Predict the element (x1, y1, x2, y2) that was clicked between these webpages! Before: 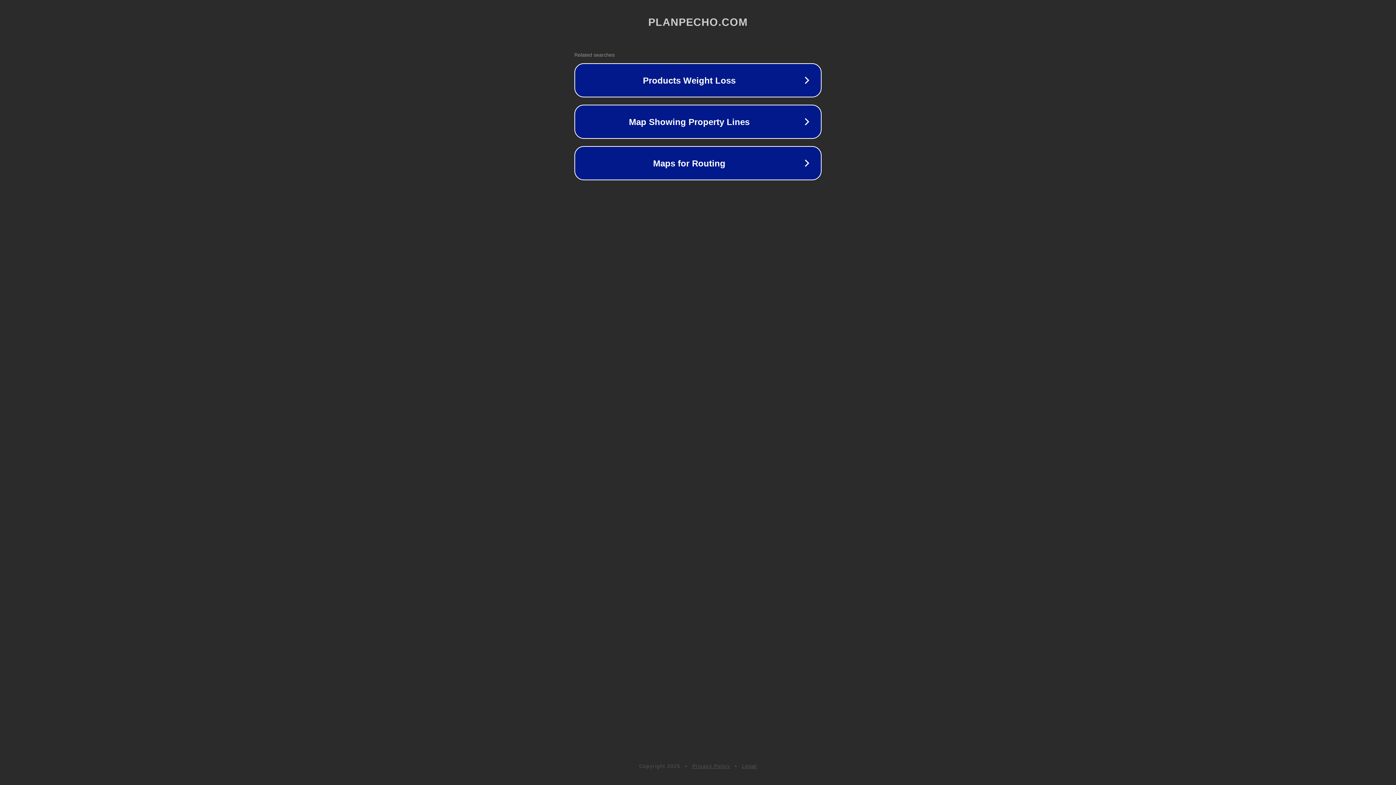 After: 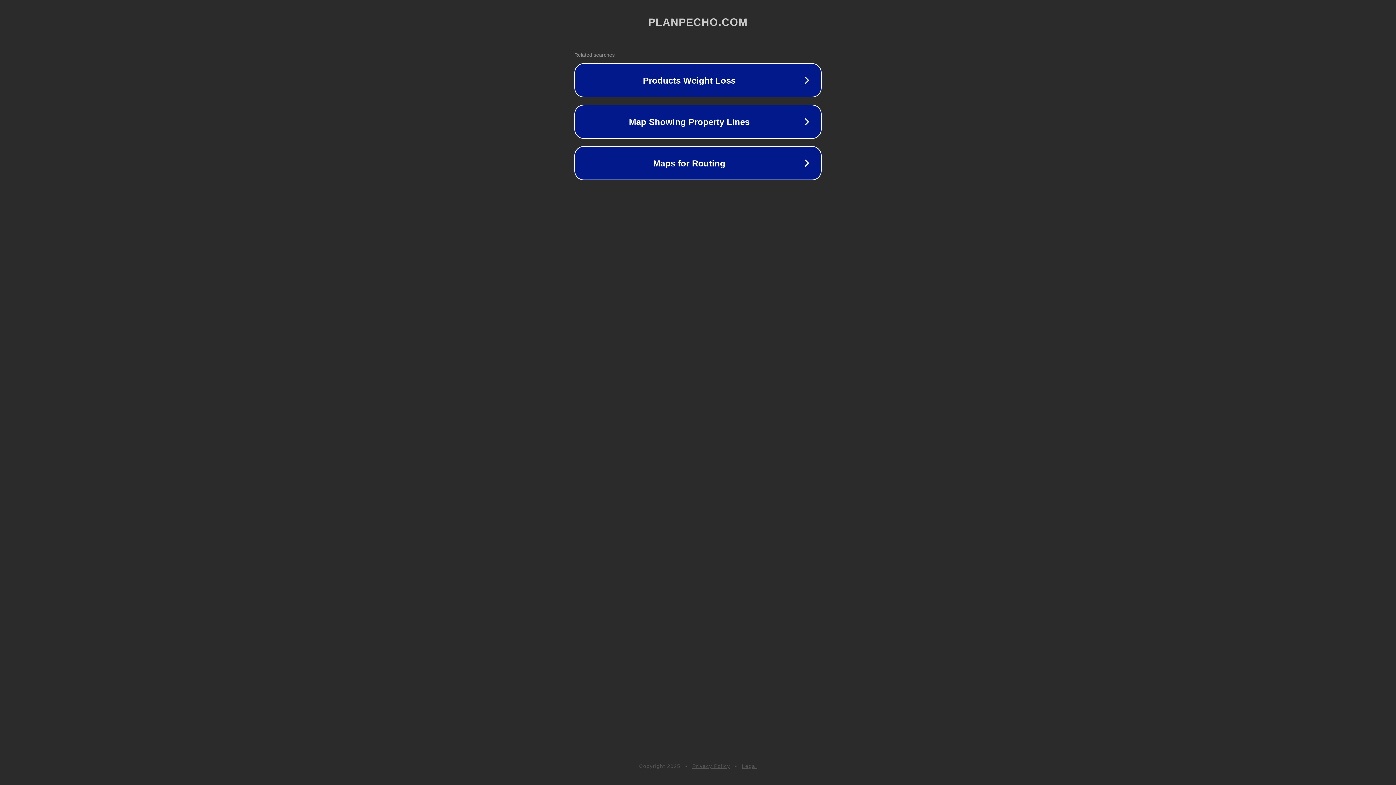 Action: label: Legal bbox: (742, 763, 757, 769)